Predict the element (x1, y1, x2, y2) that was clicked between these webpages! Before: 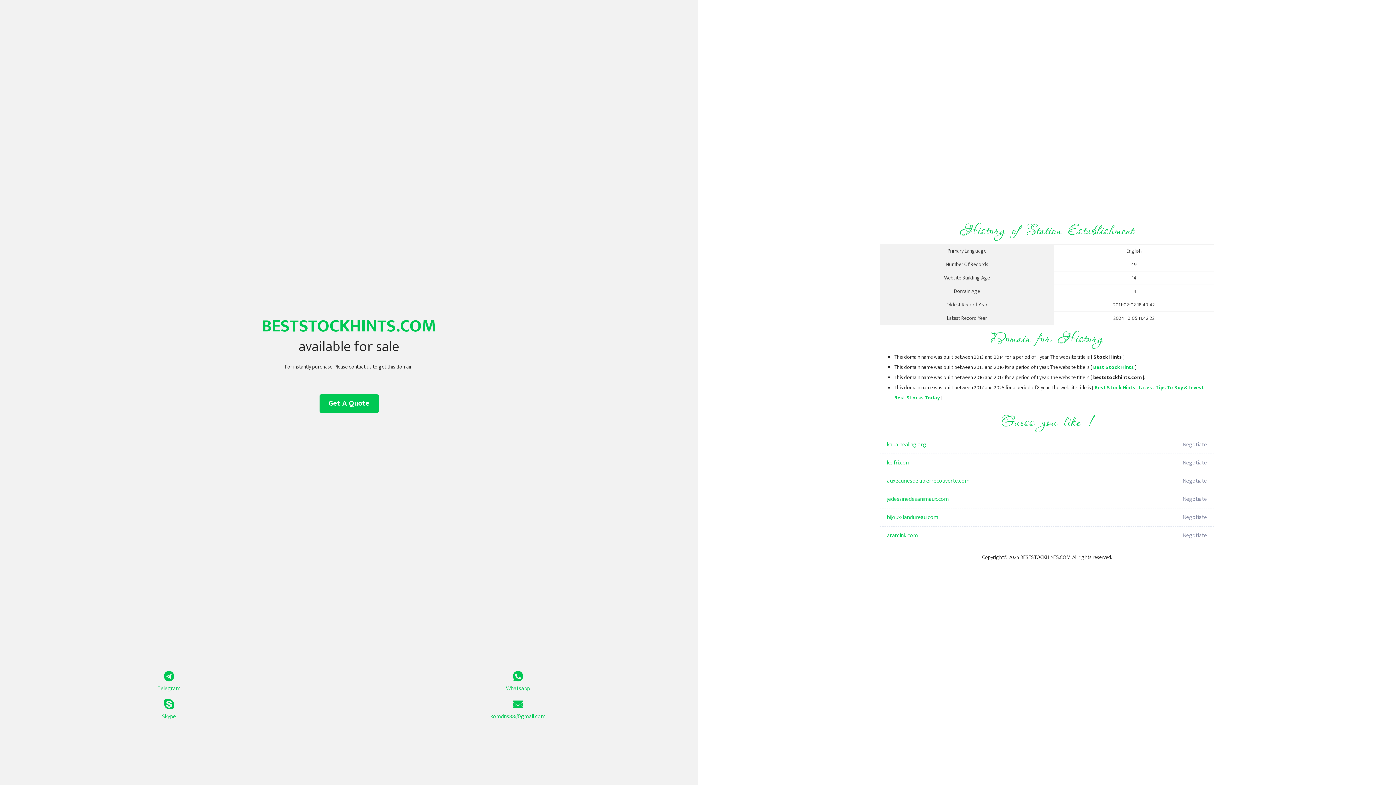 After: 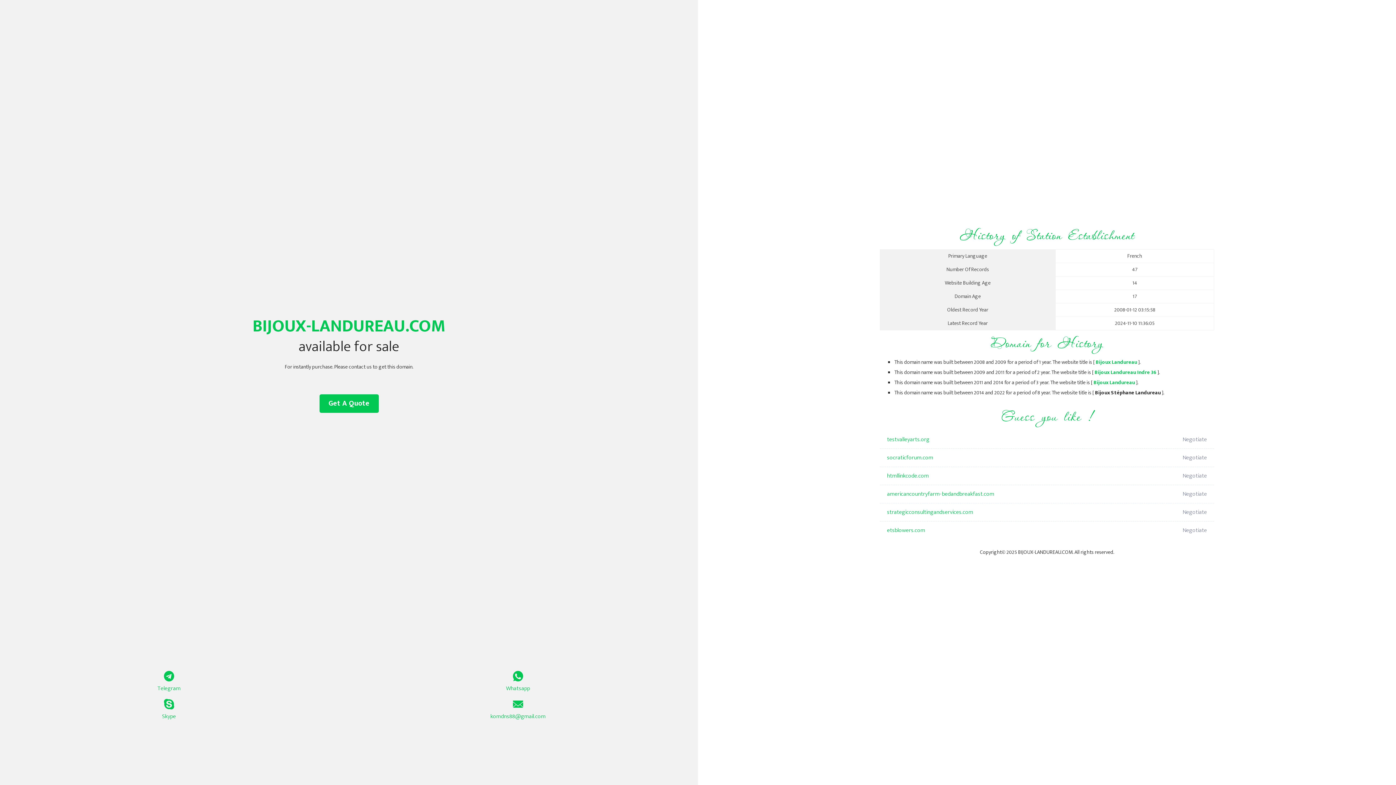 Action: label: bijoux-landureau.com bbox: (887, 508, 1098, 526)